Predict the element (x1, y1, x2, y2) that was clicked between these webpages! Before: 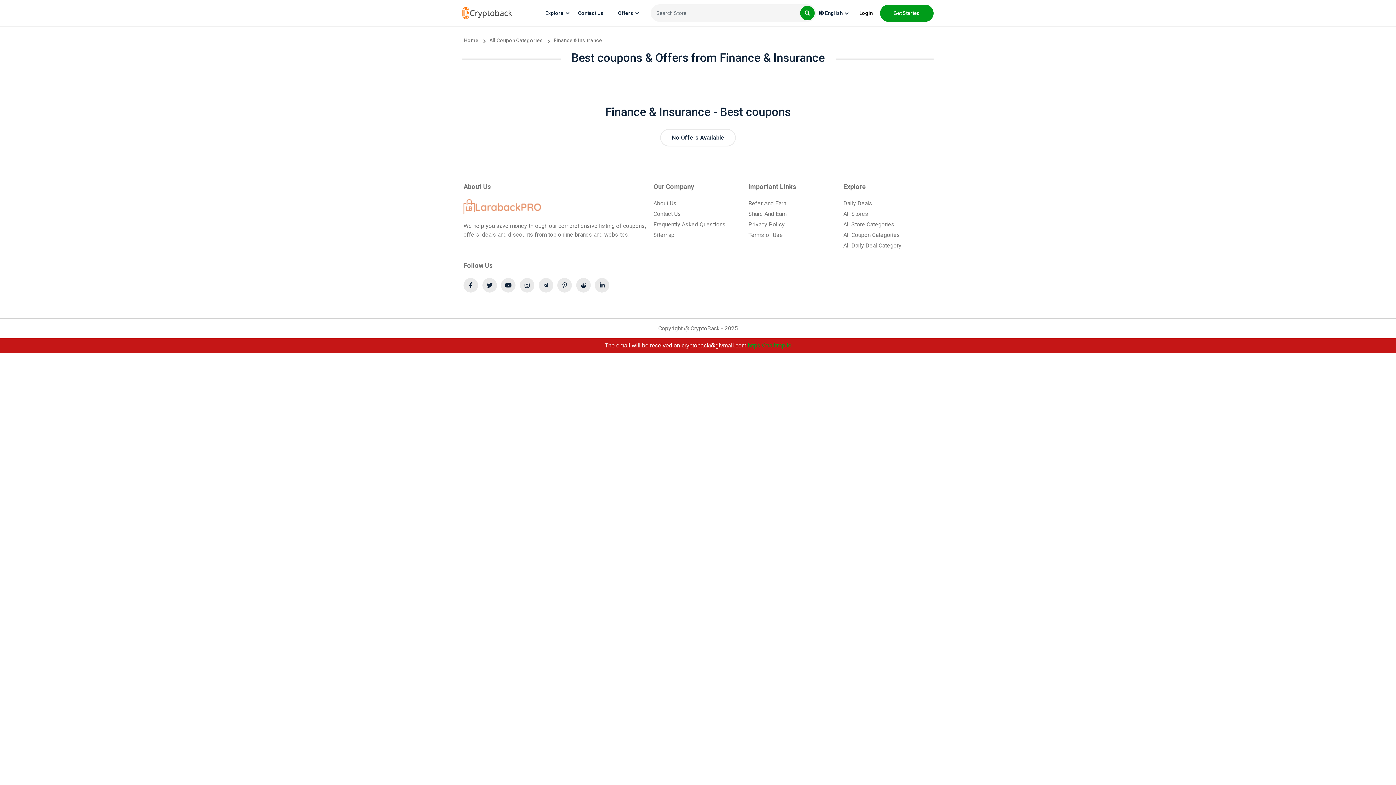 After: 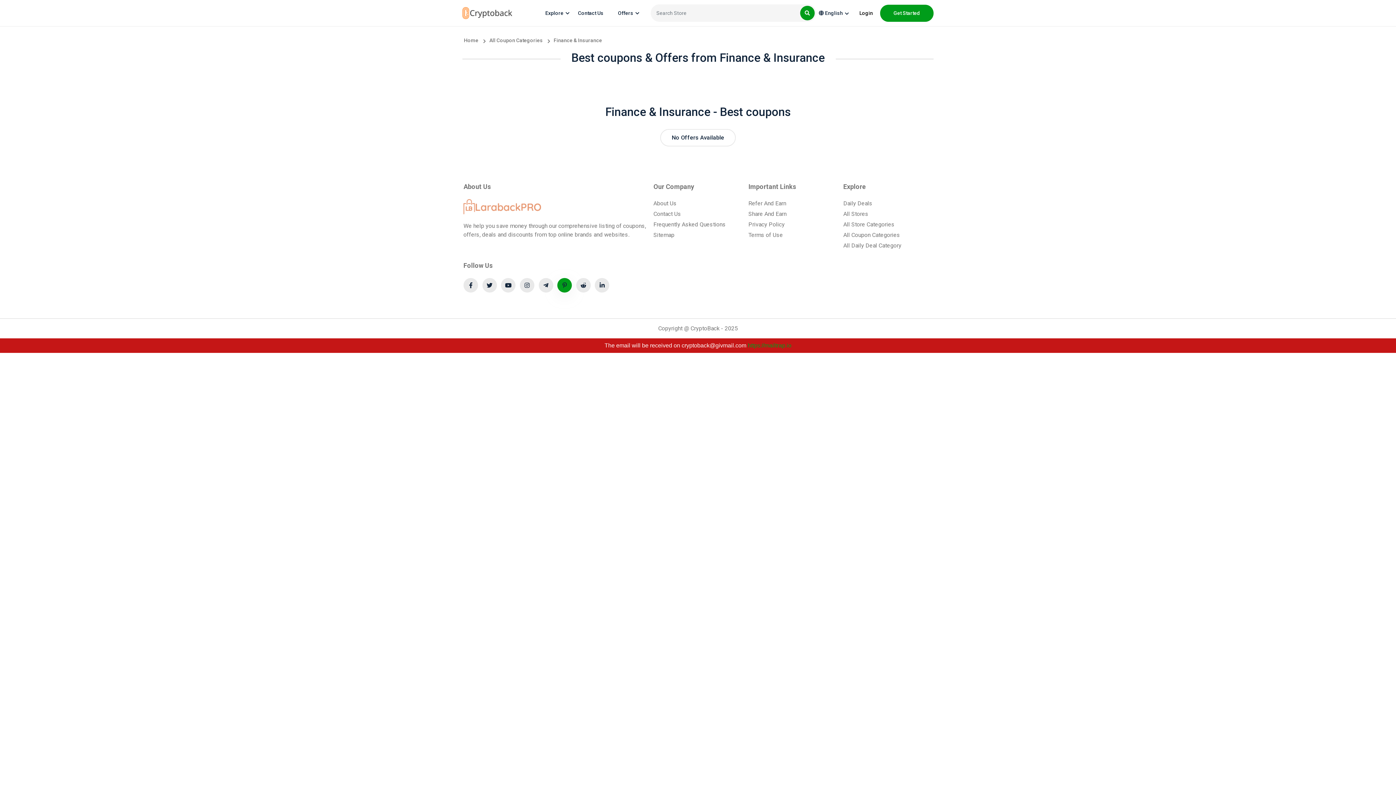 Action: bbox: (557, 278, 572, 292)